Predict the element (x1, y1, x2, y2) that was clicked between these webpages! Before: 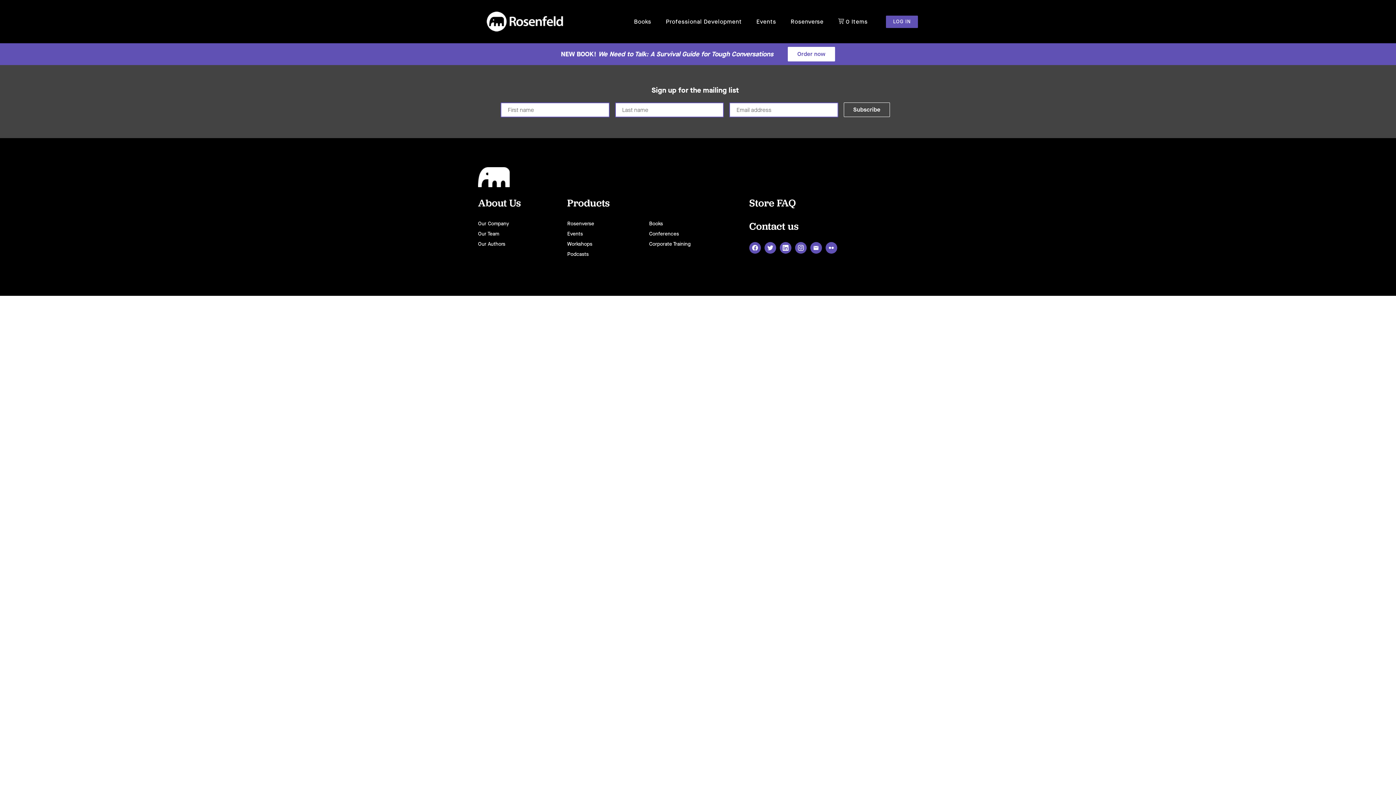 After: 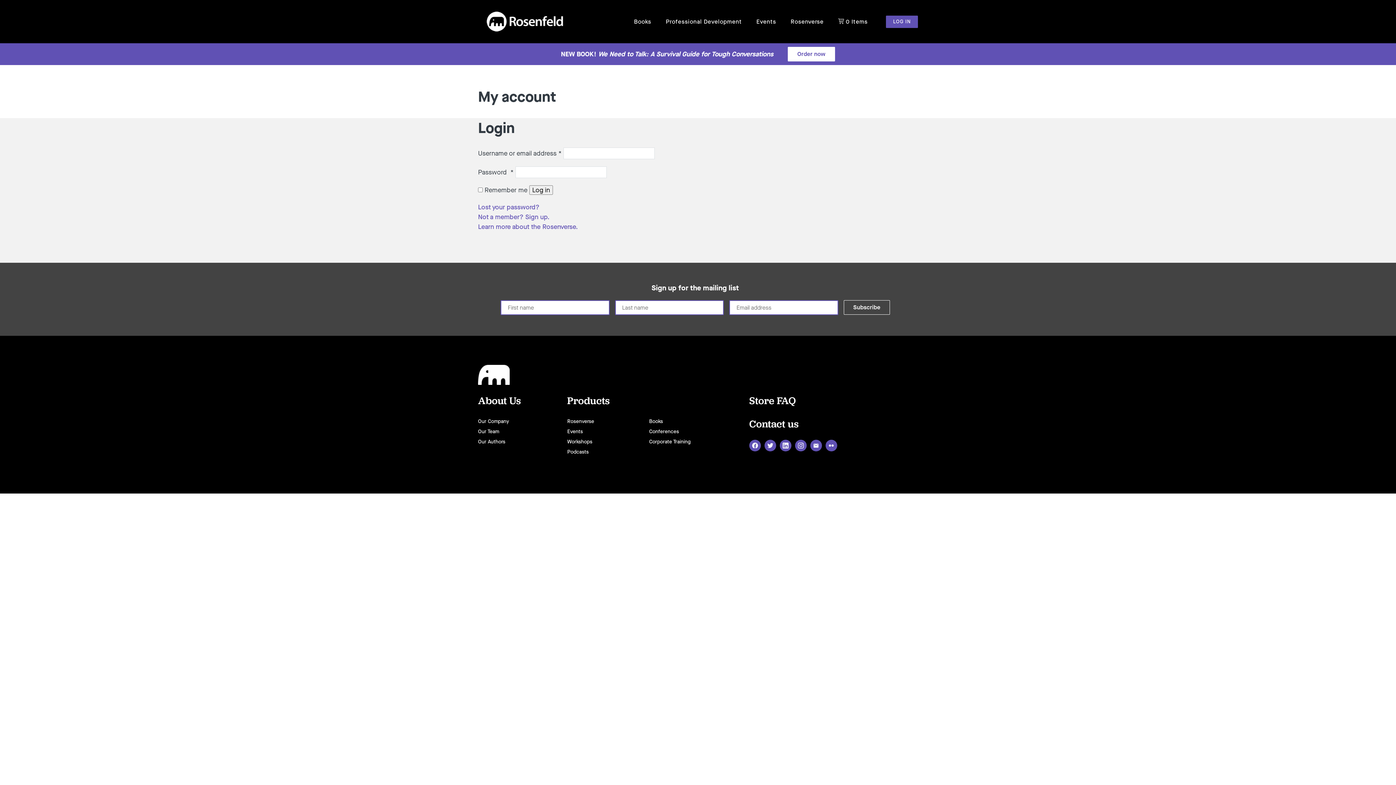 Action: label: LOG IN bbox: (886, 15, 918, 27)